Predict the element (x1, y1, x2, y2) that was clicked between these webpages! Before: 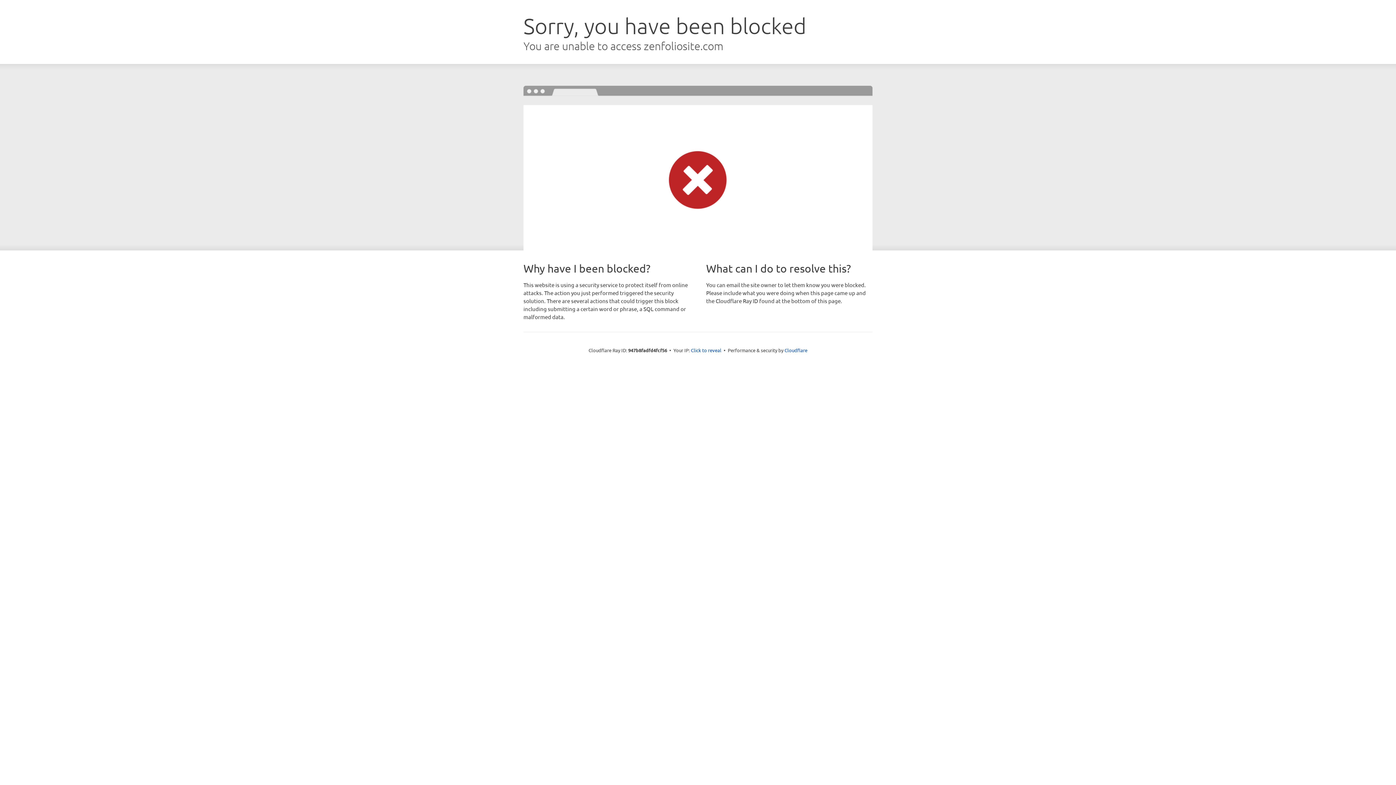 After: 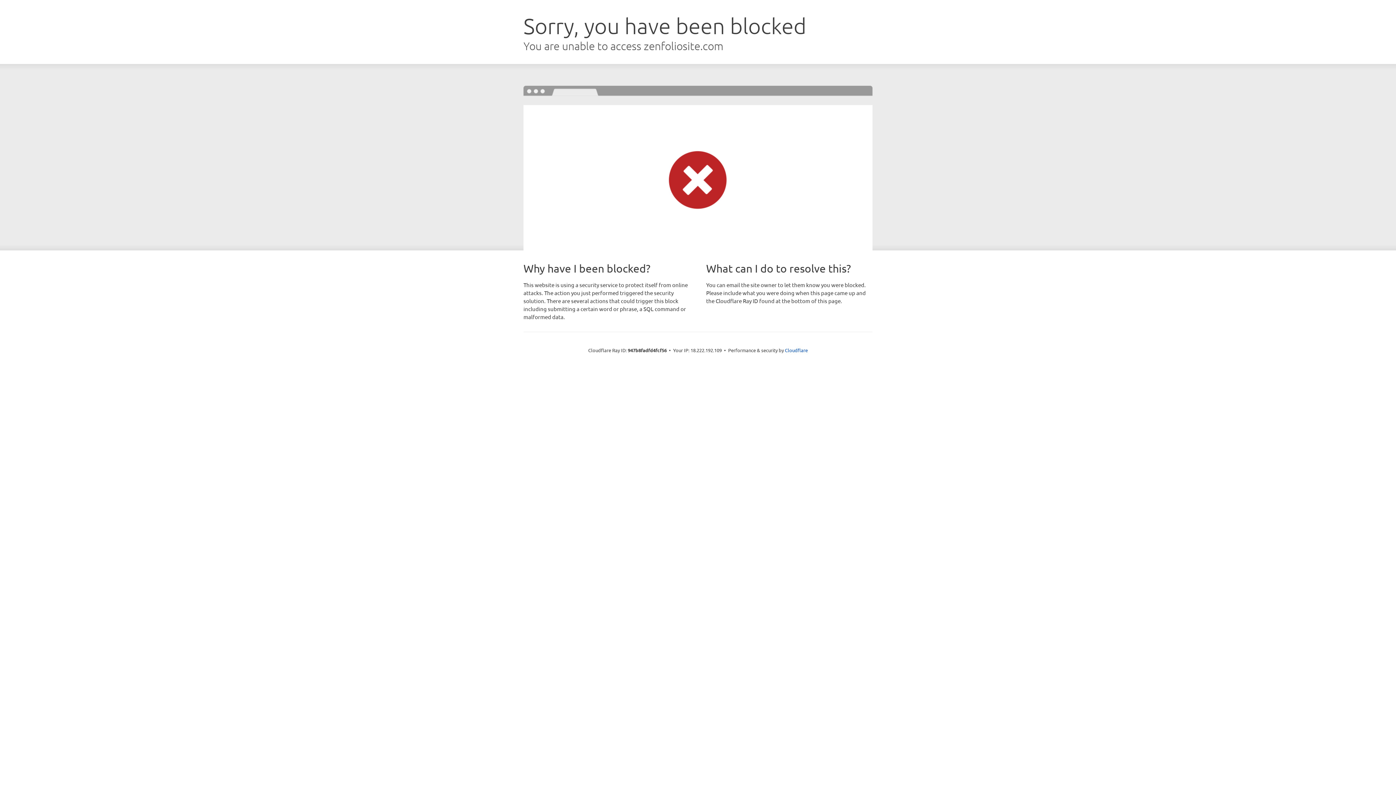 Action: bbox: (691, 346, 721, 353) label: Click to reveal